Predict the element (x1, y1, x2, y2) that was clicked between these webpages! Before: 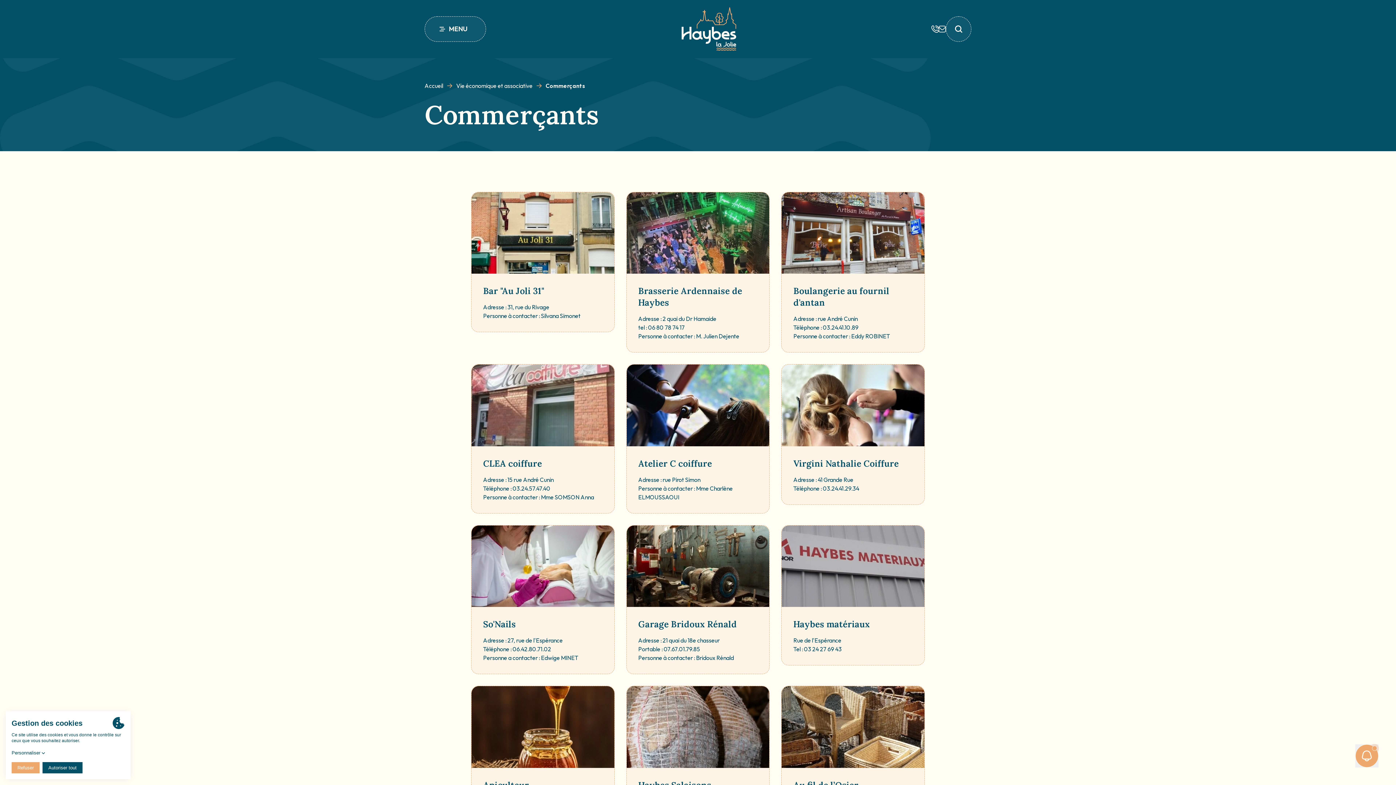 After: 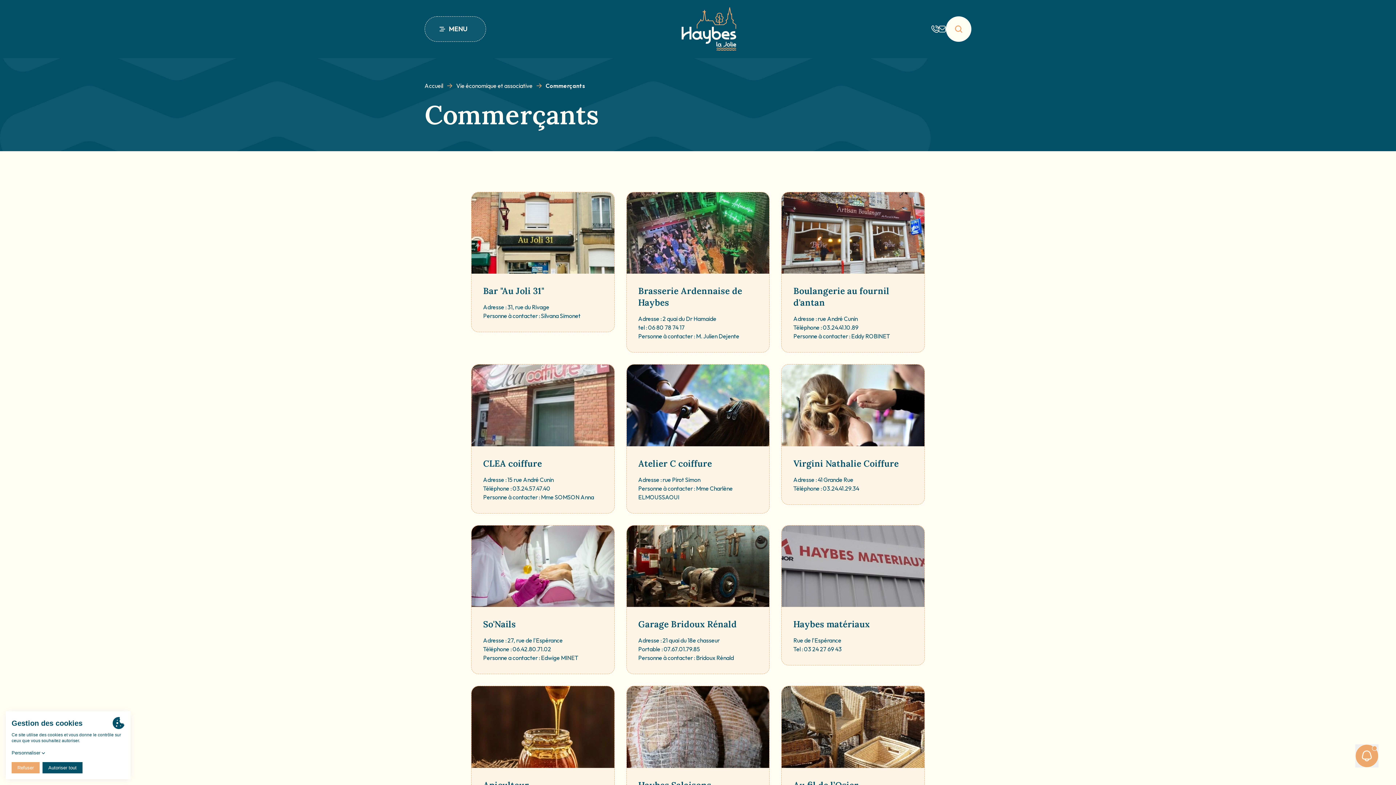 Action: bbox: (946, 16, 971, 41)